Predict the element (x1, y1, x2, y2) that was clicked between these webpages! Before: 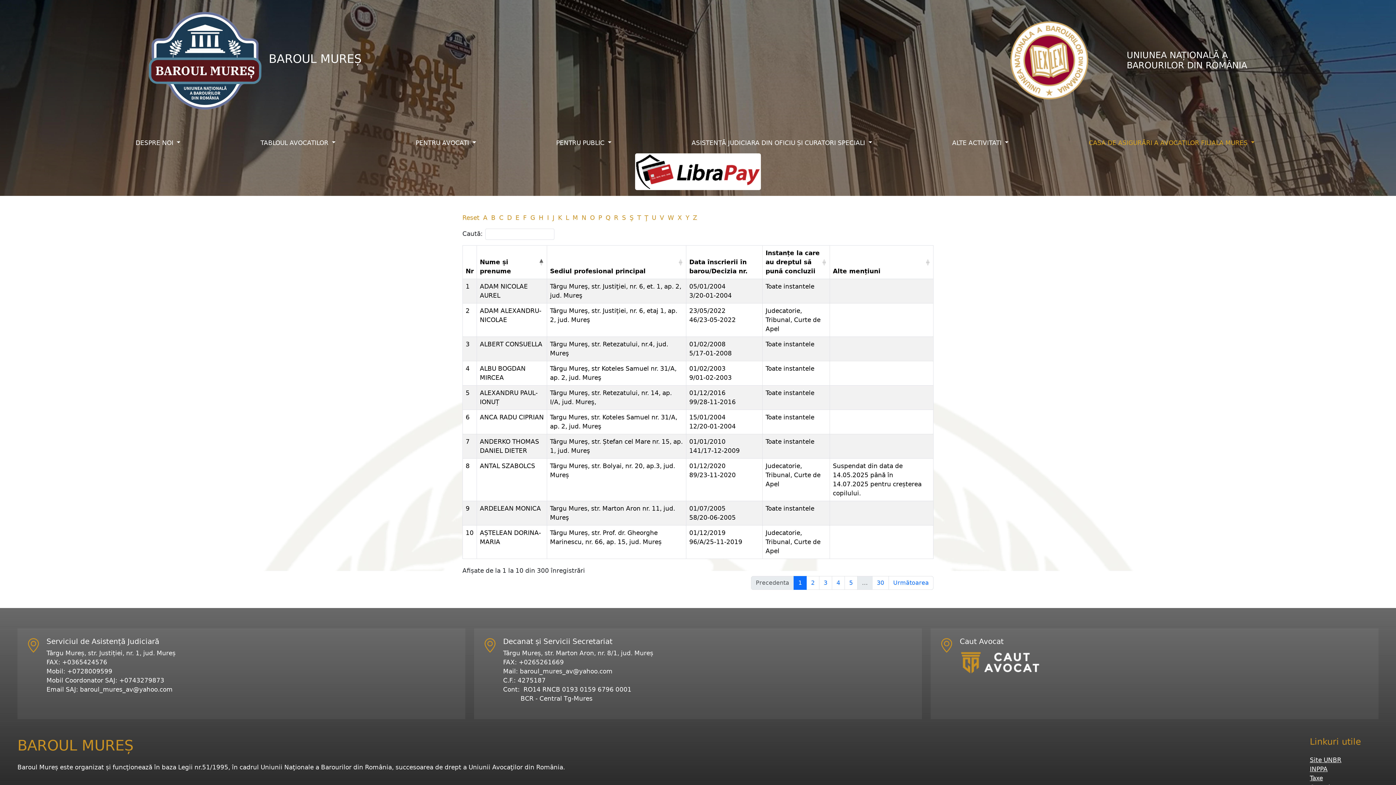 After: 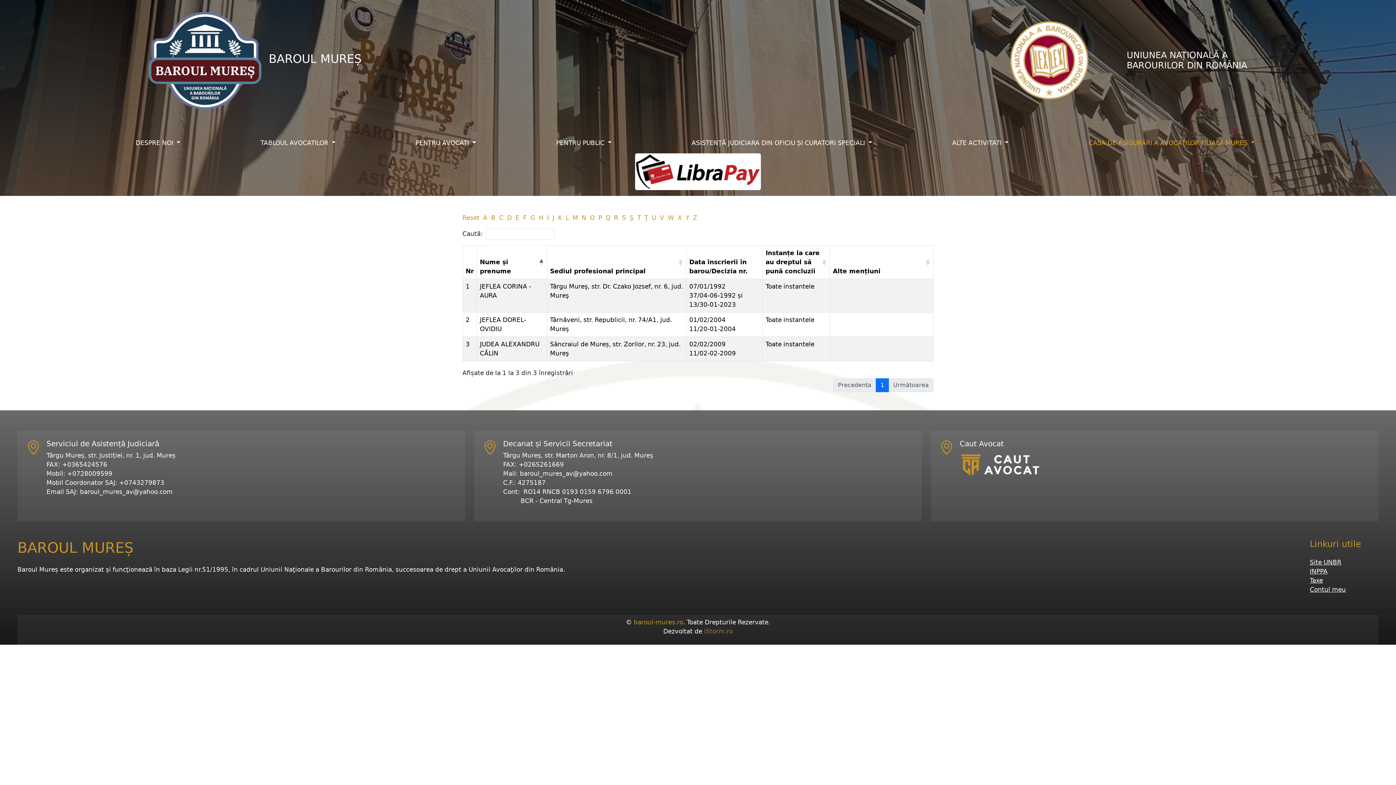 Action: label: J bbox: (552, 214, 554, 221)